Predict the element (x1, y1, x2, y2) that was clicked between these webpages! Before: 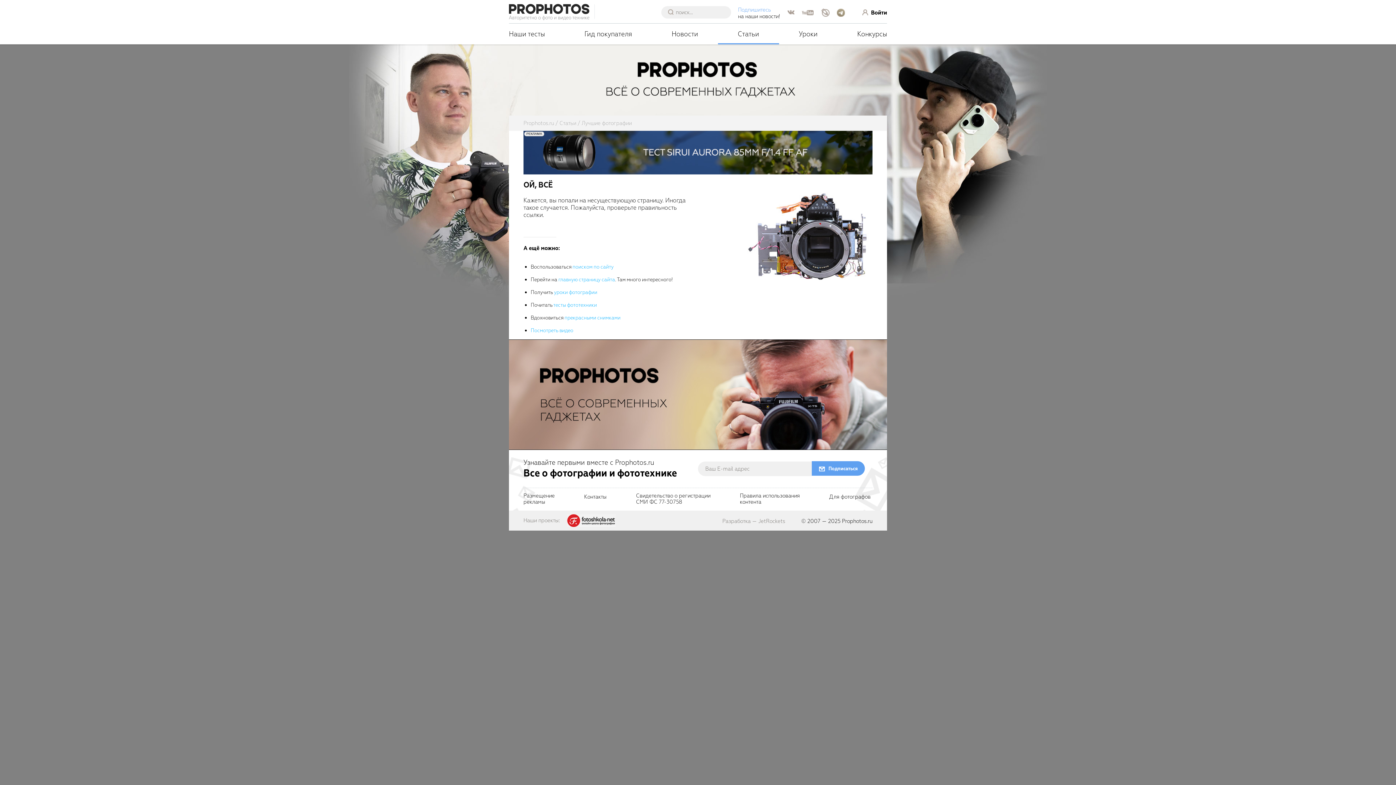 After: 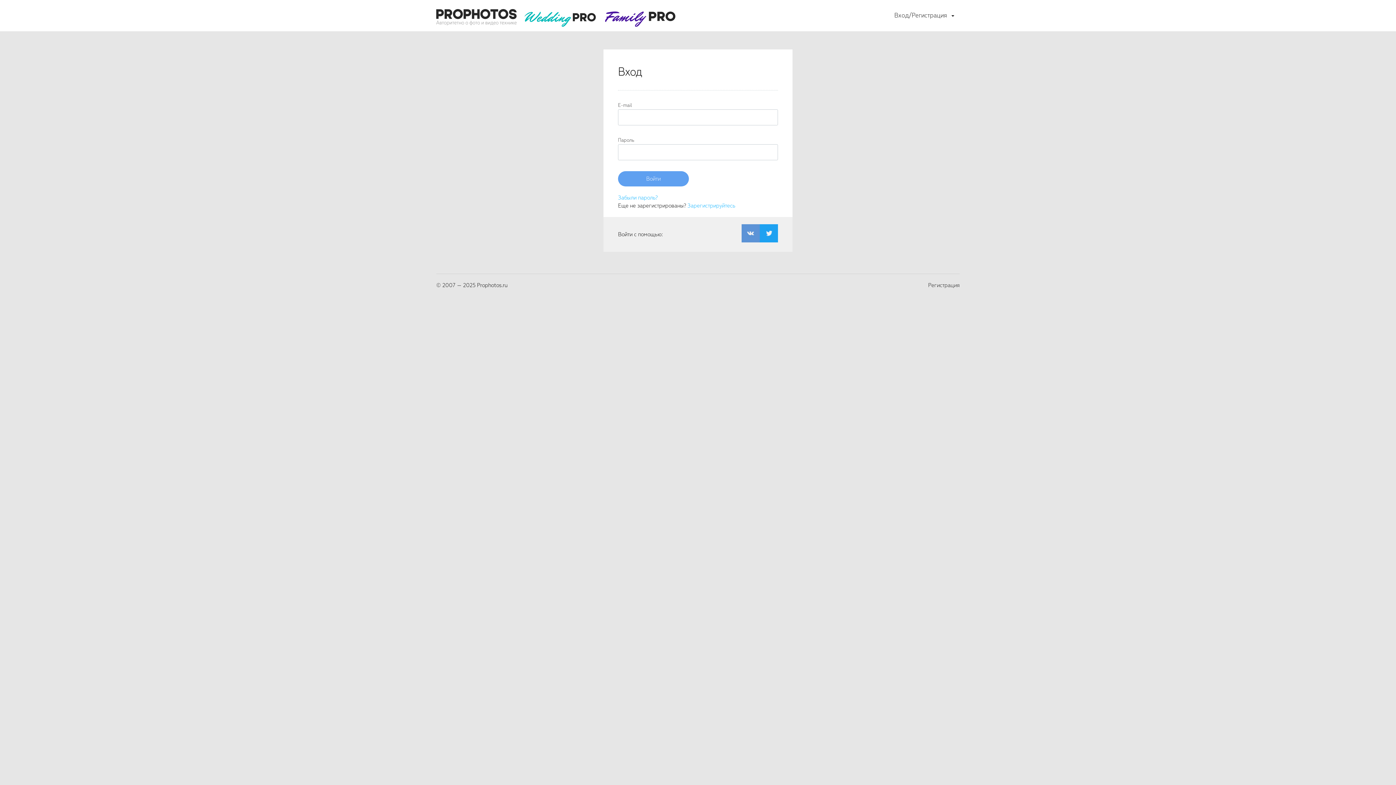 Action: label: Войти bbox: (845, 8, 887, 16)